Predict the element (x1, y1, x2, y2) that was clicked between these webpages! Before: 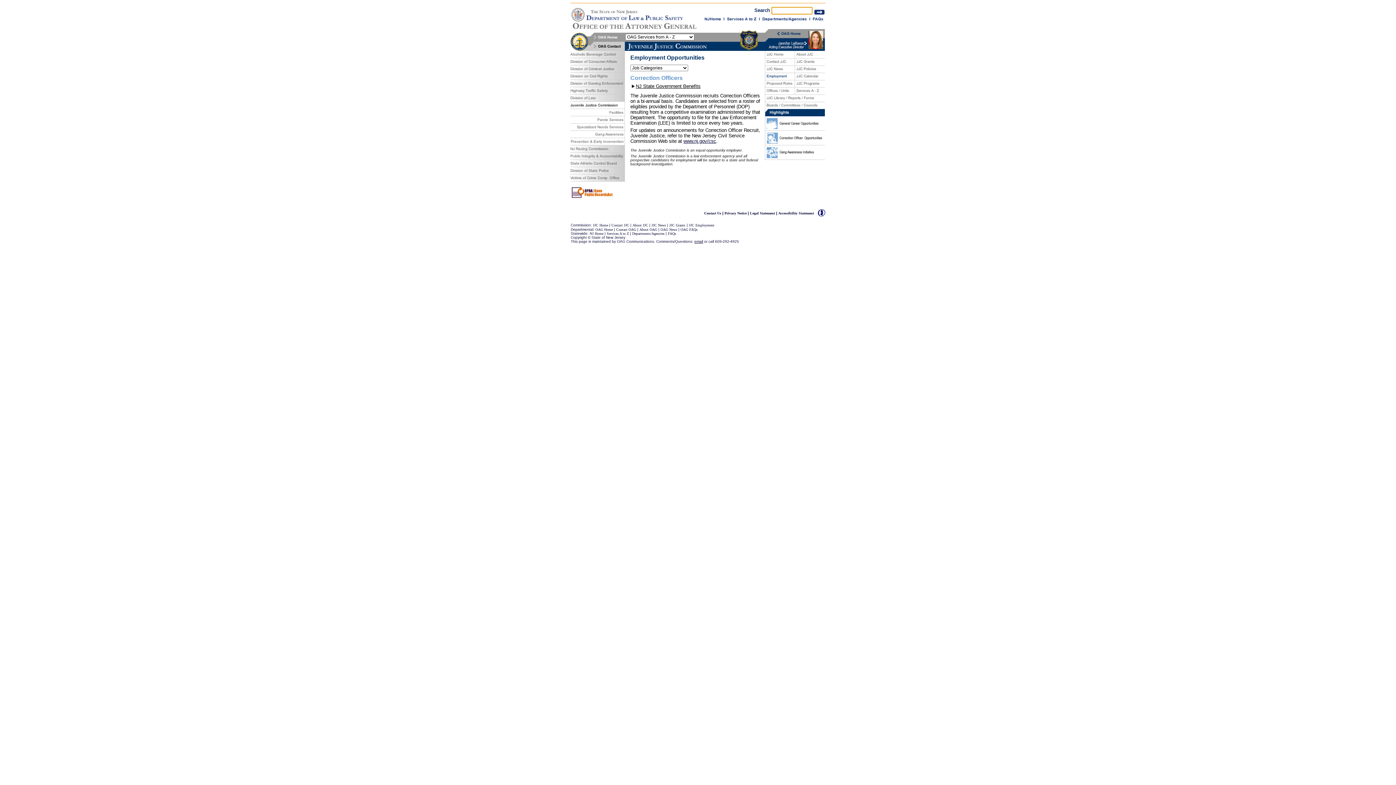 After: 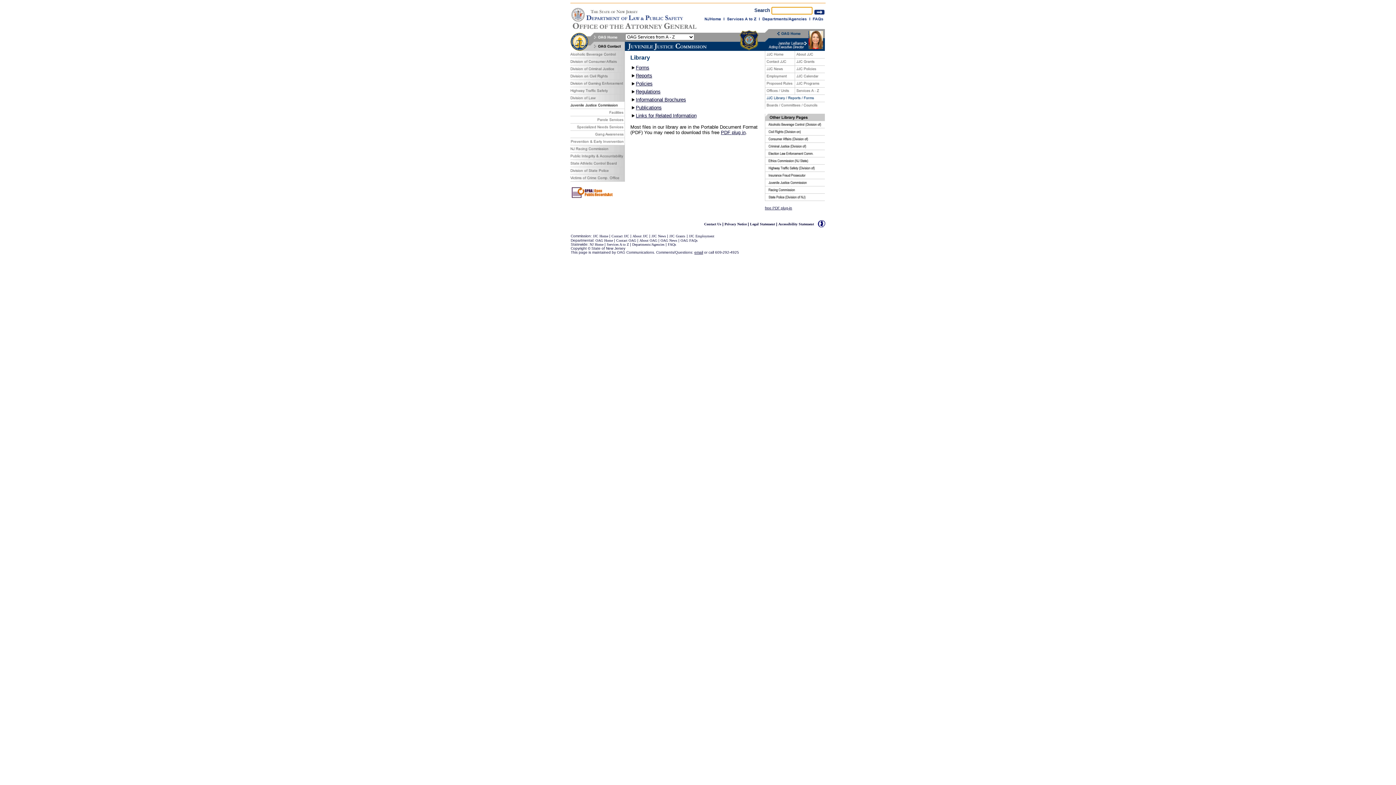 Action: bbox: (765, 97, 825, 102)